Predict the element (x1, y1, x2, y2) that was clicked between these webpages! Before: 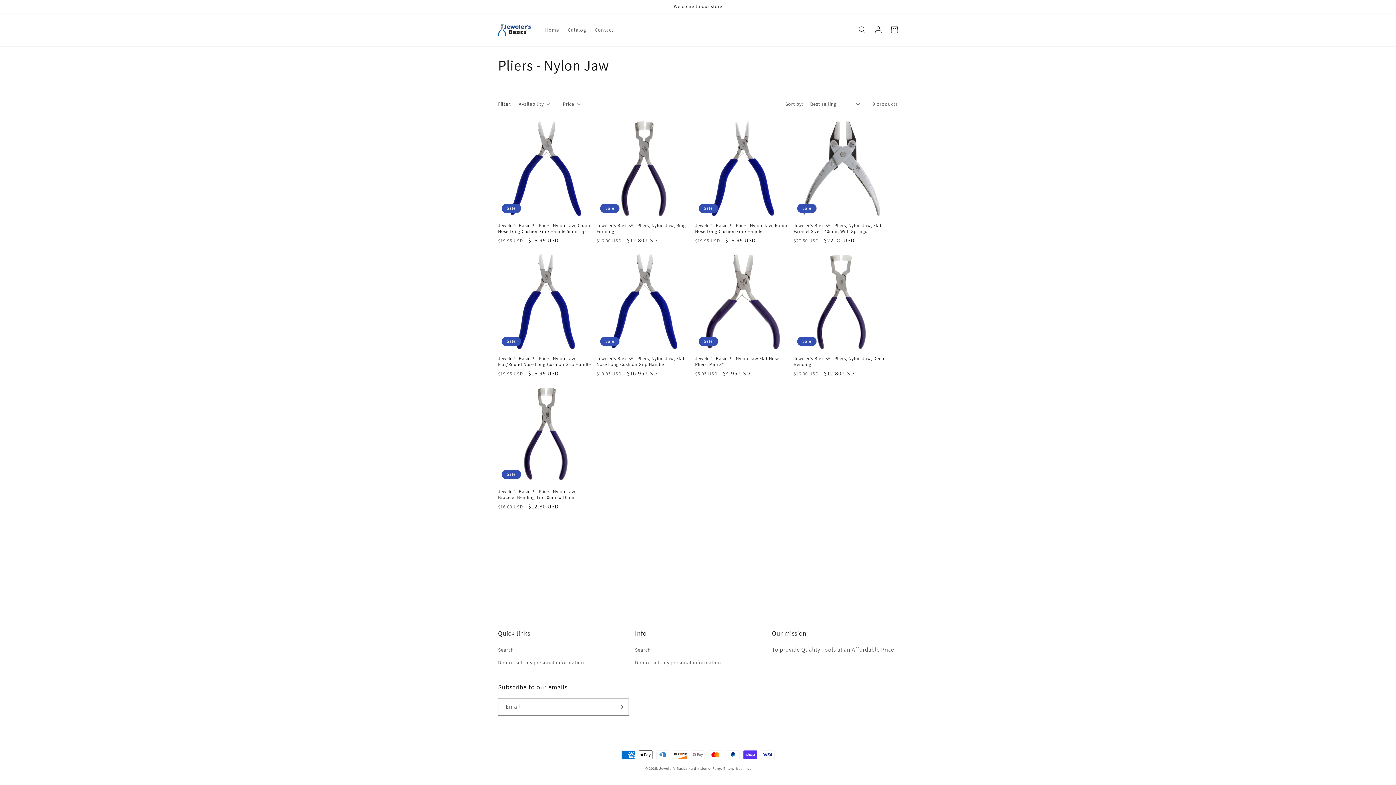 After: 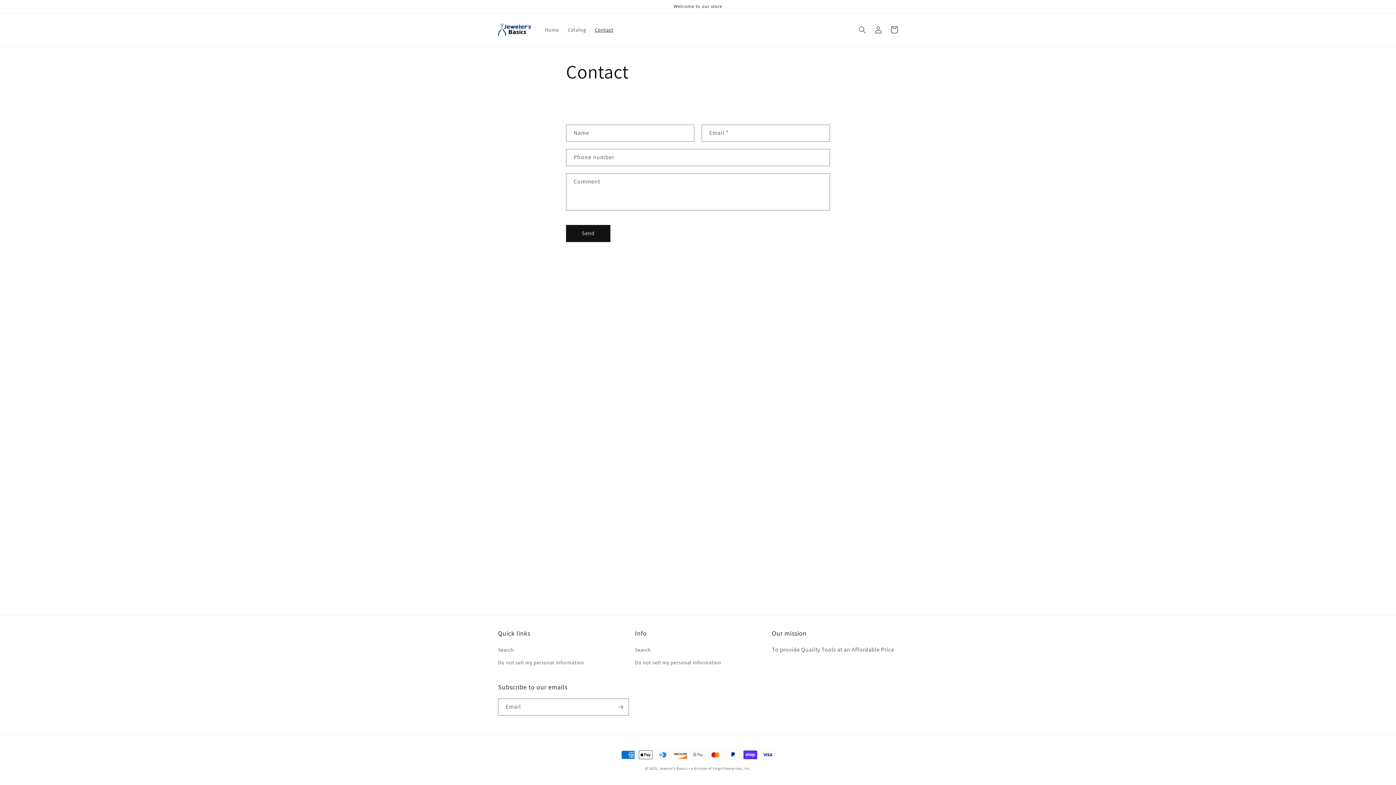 Action: label: Contact bbox: (590, 22, 617, 37)